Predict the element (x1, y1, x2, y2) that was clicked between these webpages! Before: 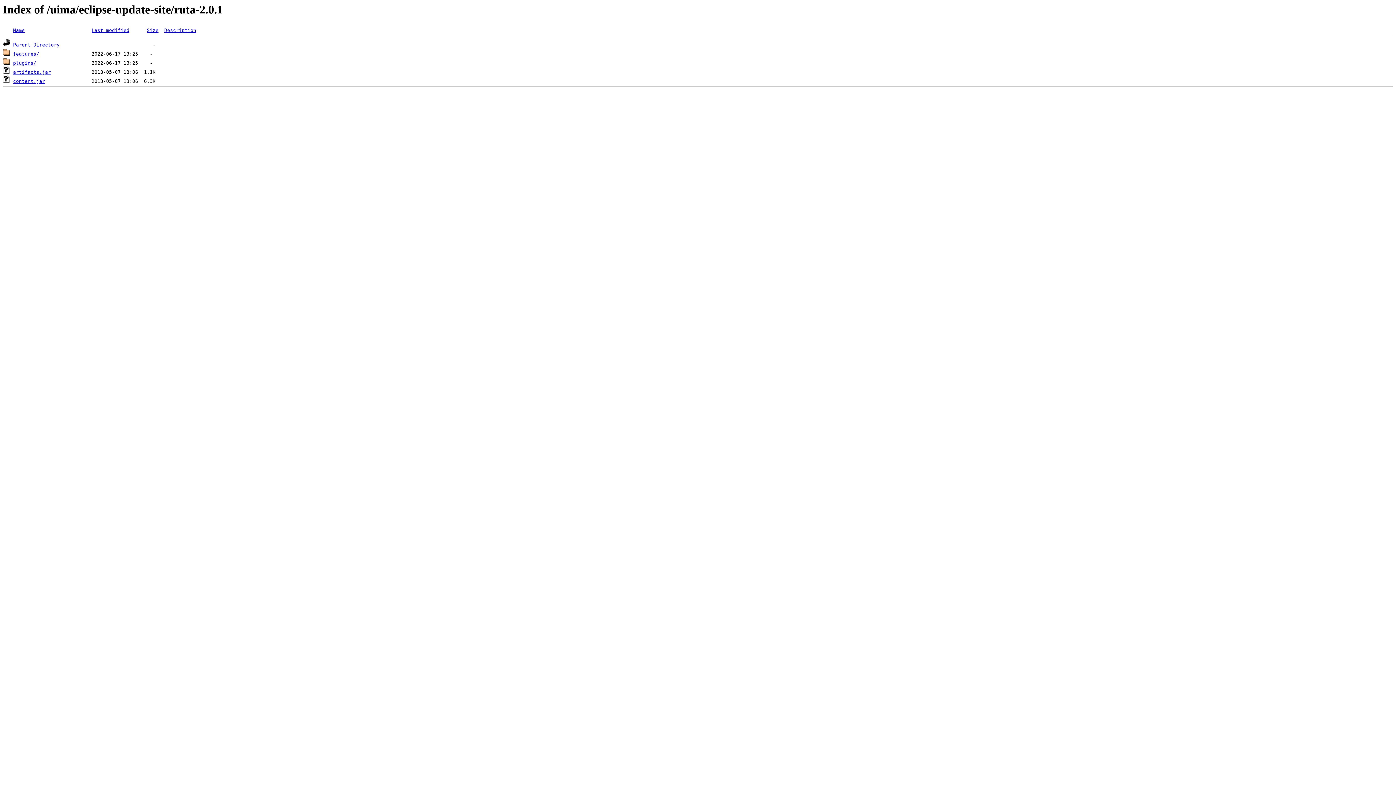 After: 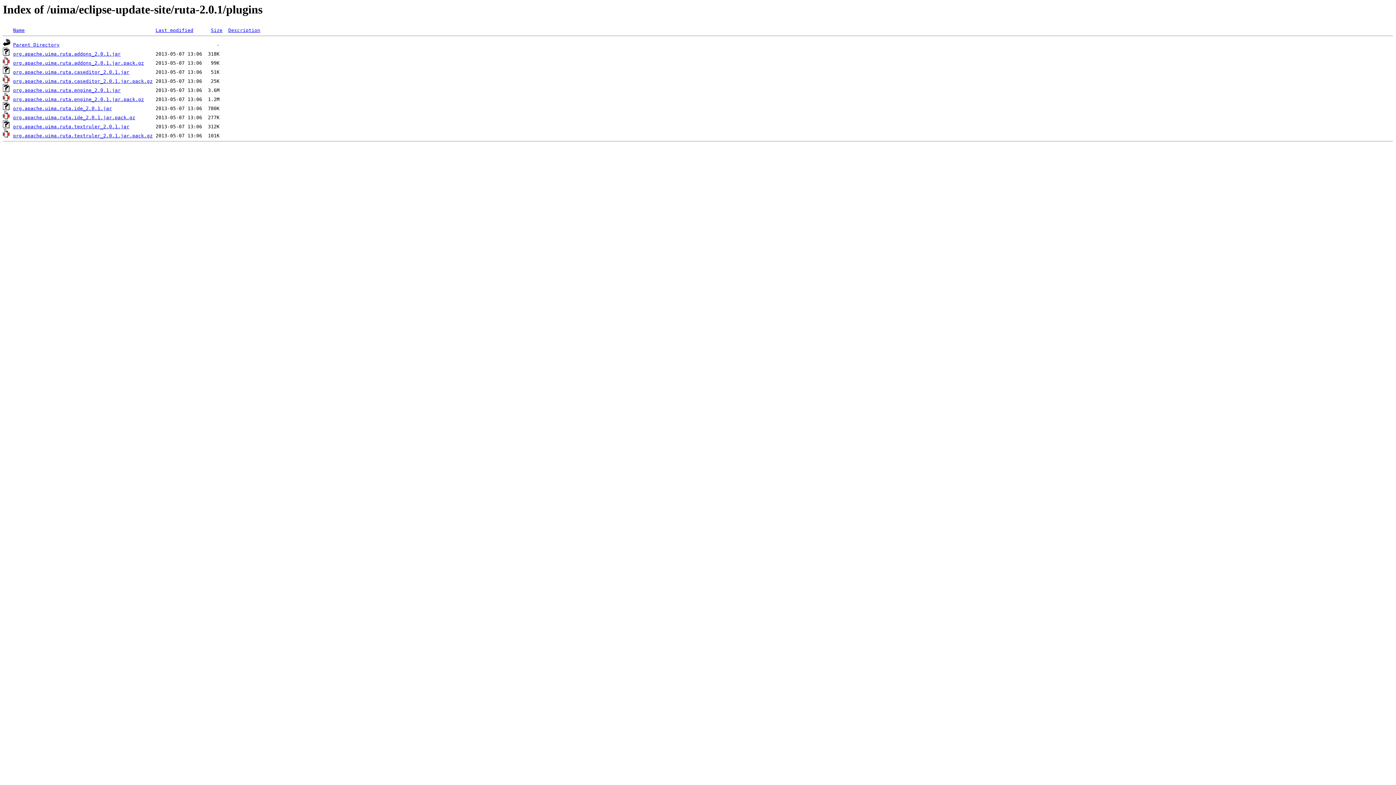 Action: label: plugins/ bbox: (13, 60, 36, 65)